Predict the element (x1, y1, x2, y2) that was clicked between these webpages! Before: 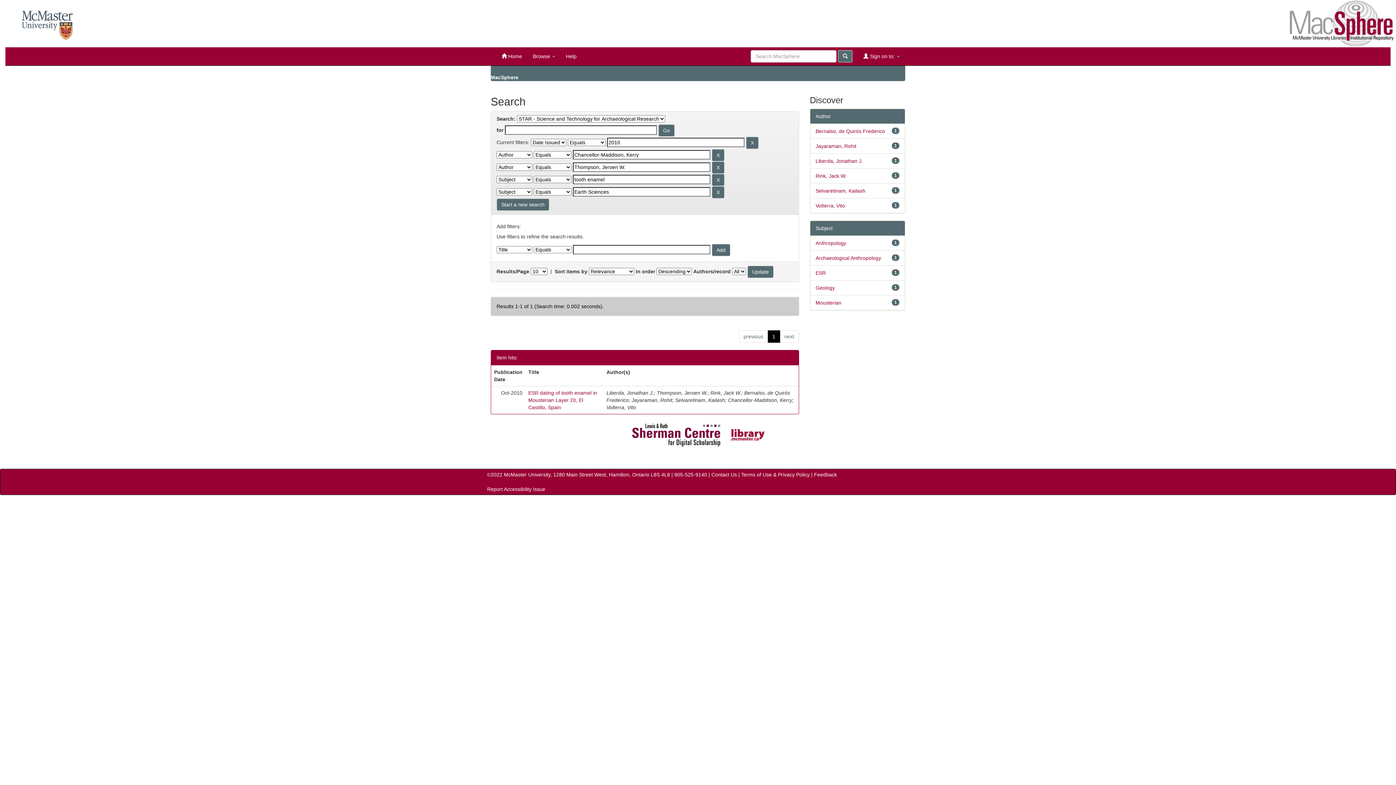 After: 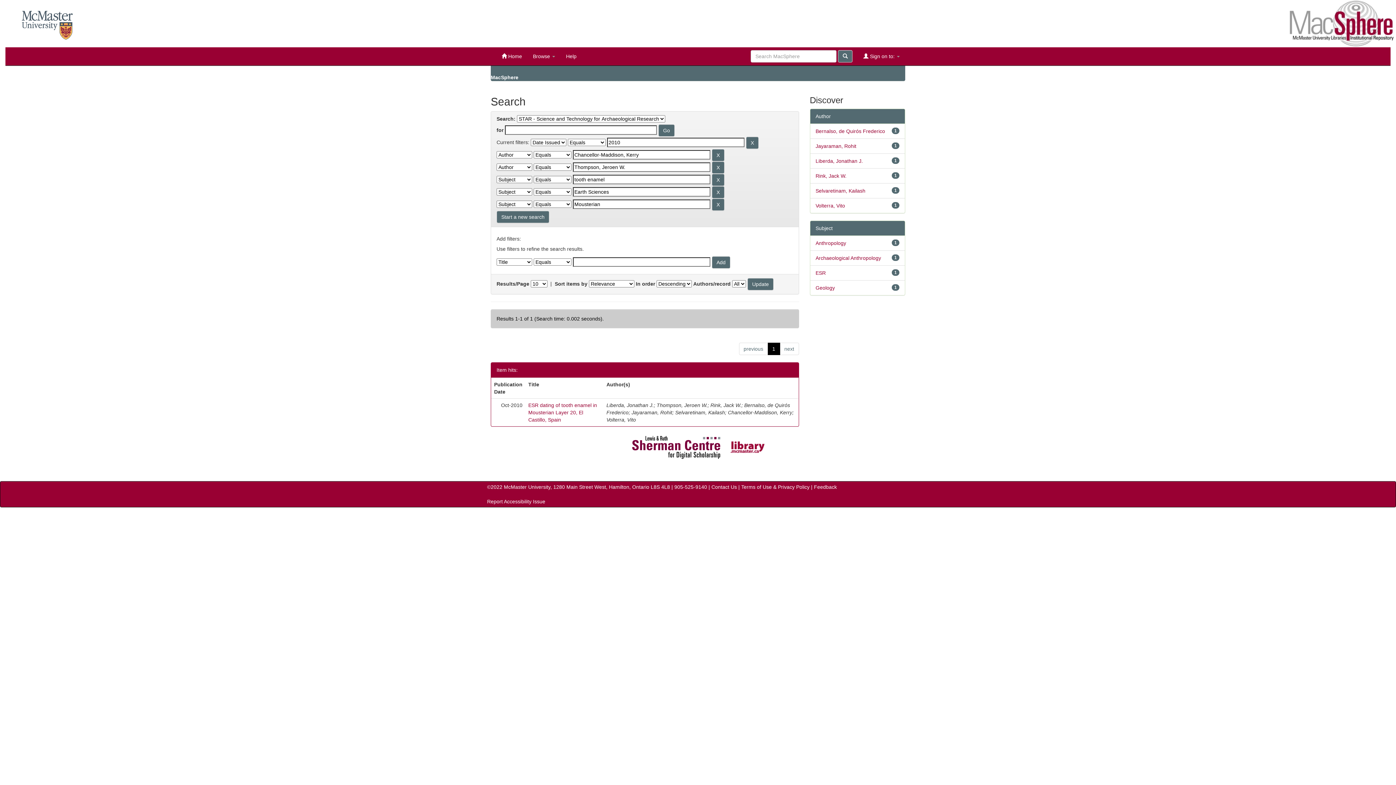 Action: bbox: (815, 300, 841, 305) label: Mousterian